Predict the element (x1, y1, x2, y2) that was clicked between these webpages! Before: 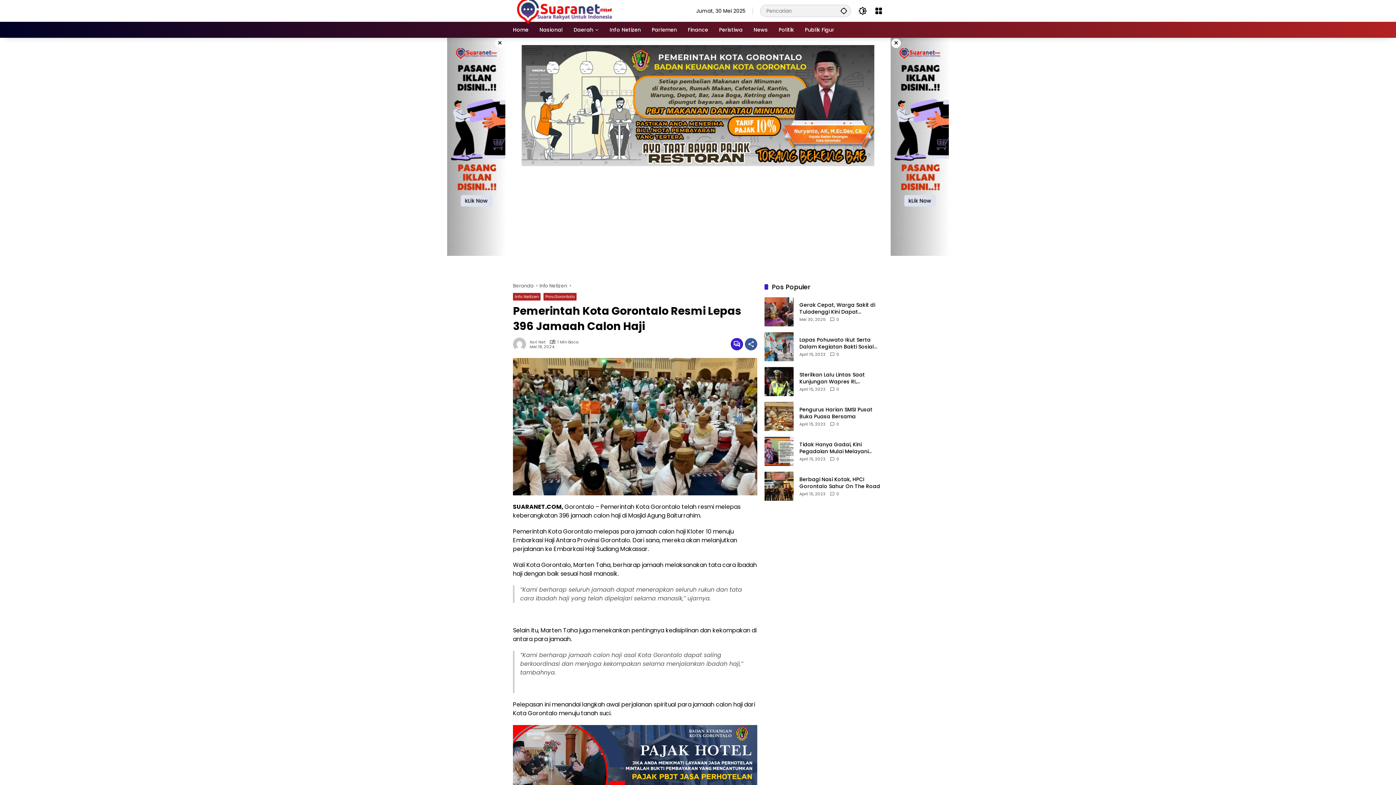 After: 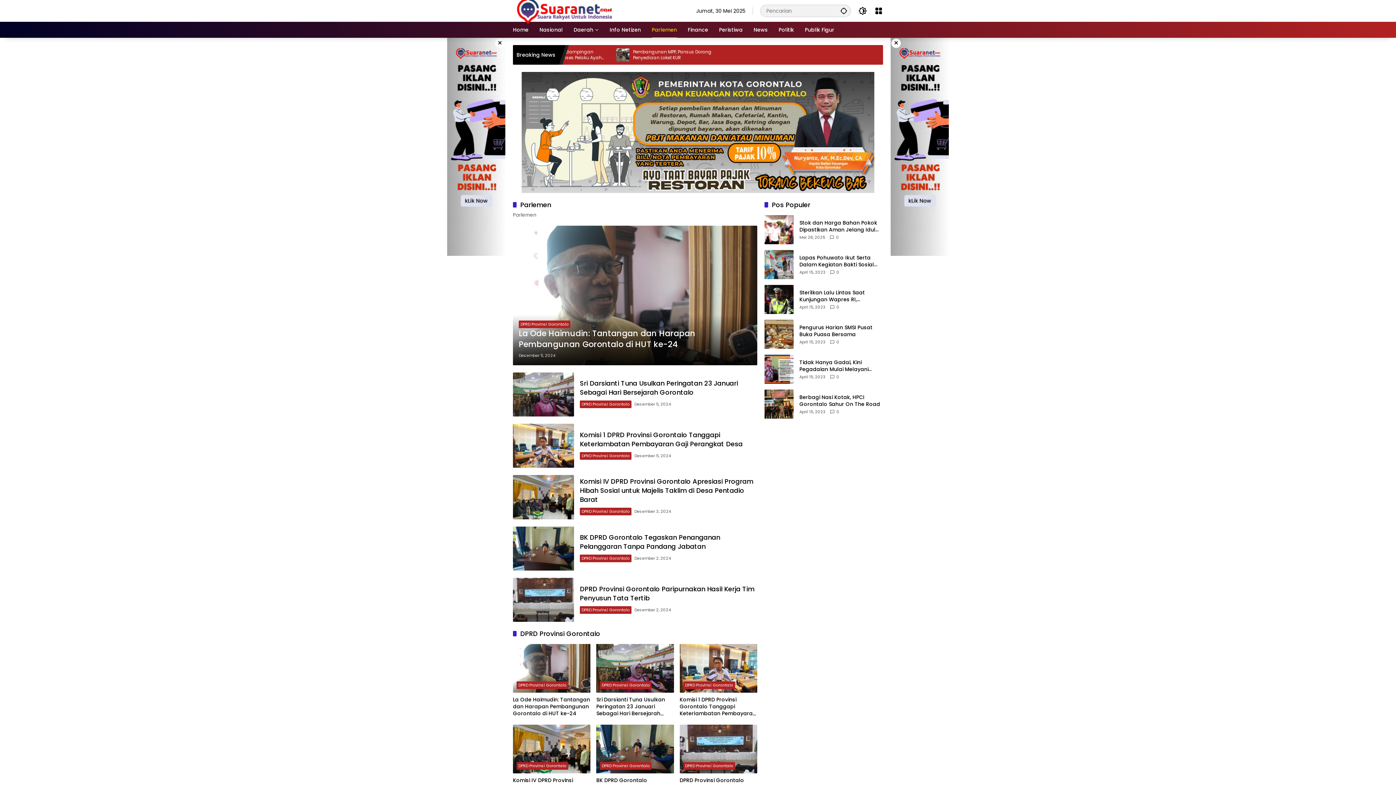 Action: label: Parlemen bbox: (652, 21, 677, 37)